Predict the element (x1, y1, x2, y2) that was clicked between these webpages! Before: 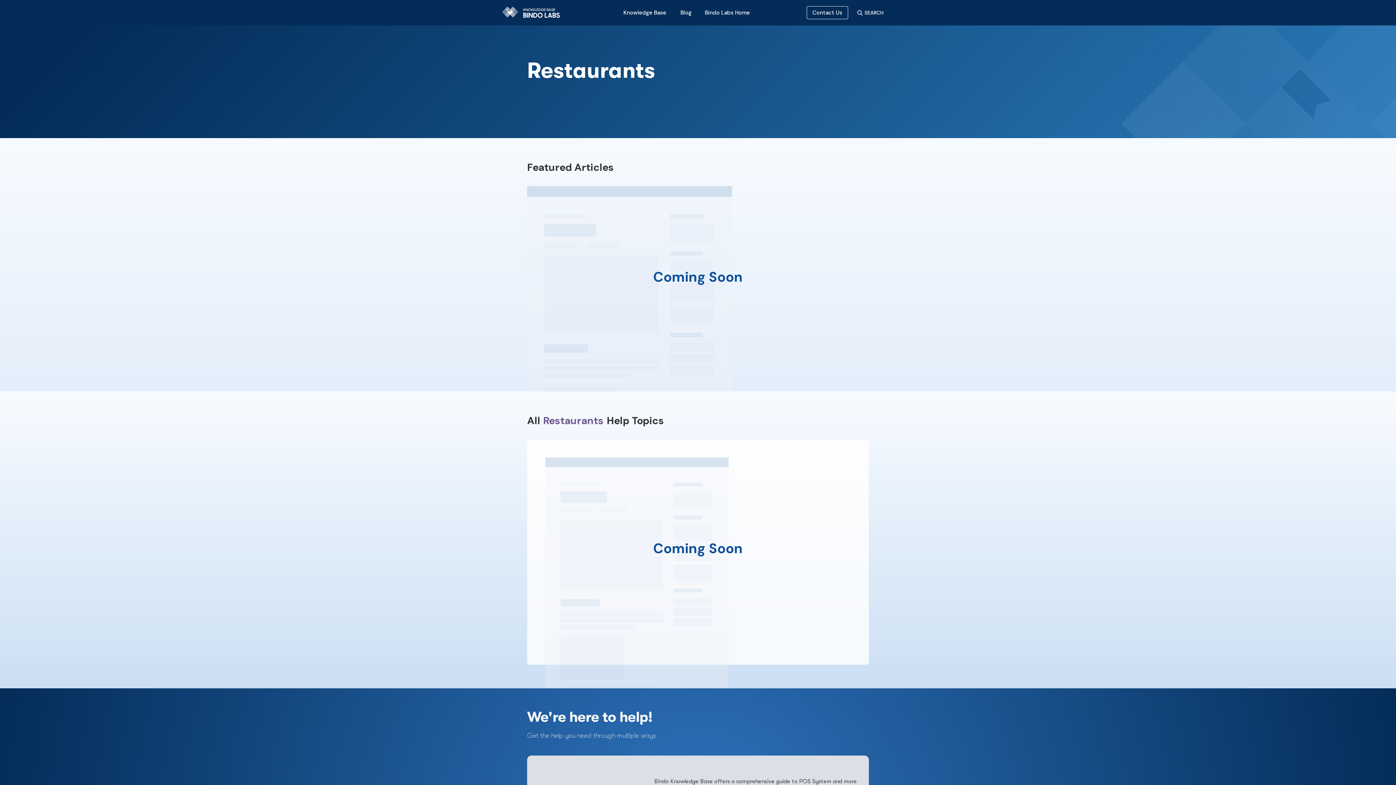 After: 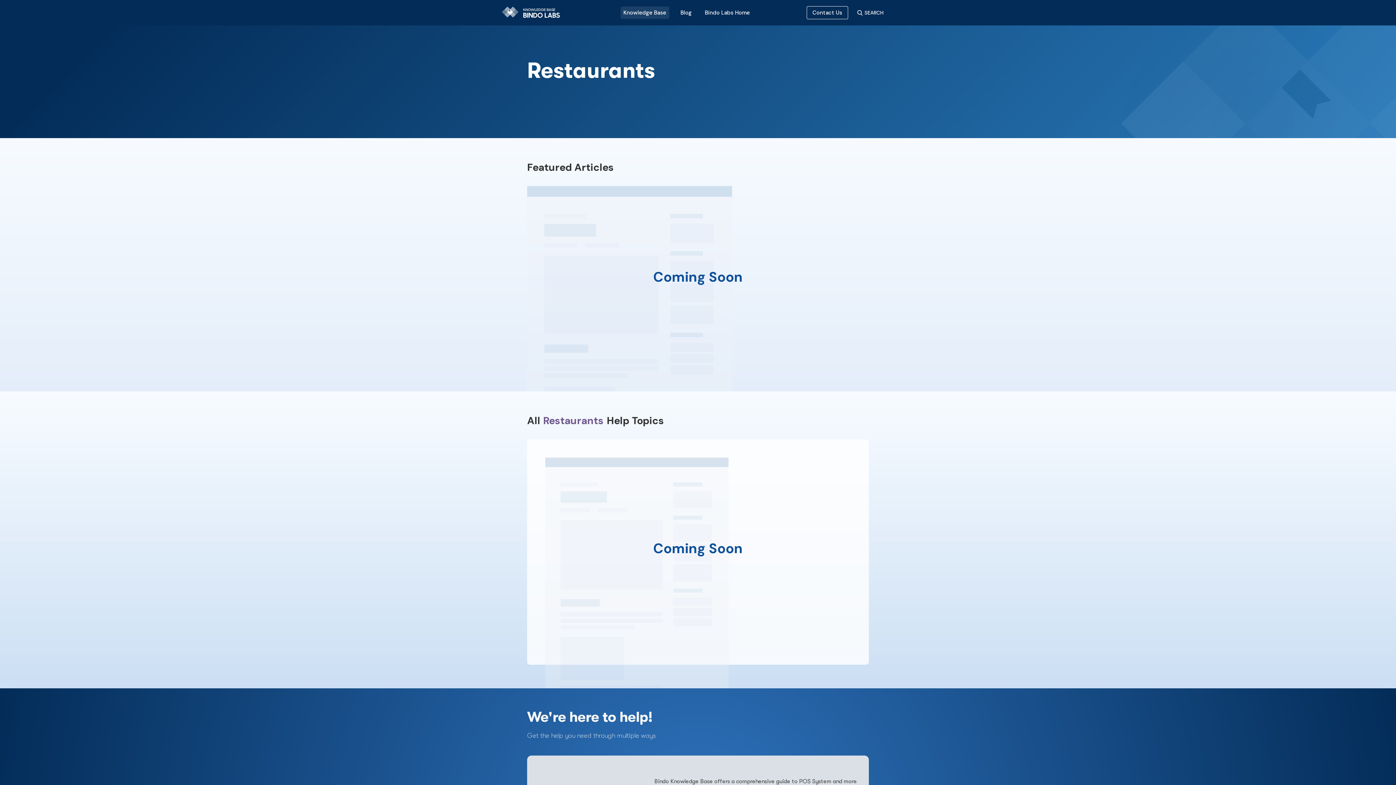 Action: bbox: (619, 3, 670, 22) label: Knowledge Base